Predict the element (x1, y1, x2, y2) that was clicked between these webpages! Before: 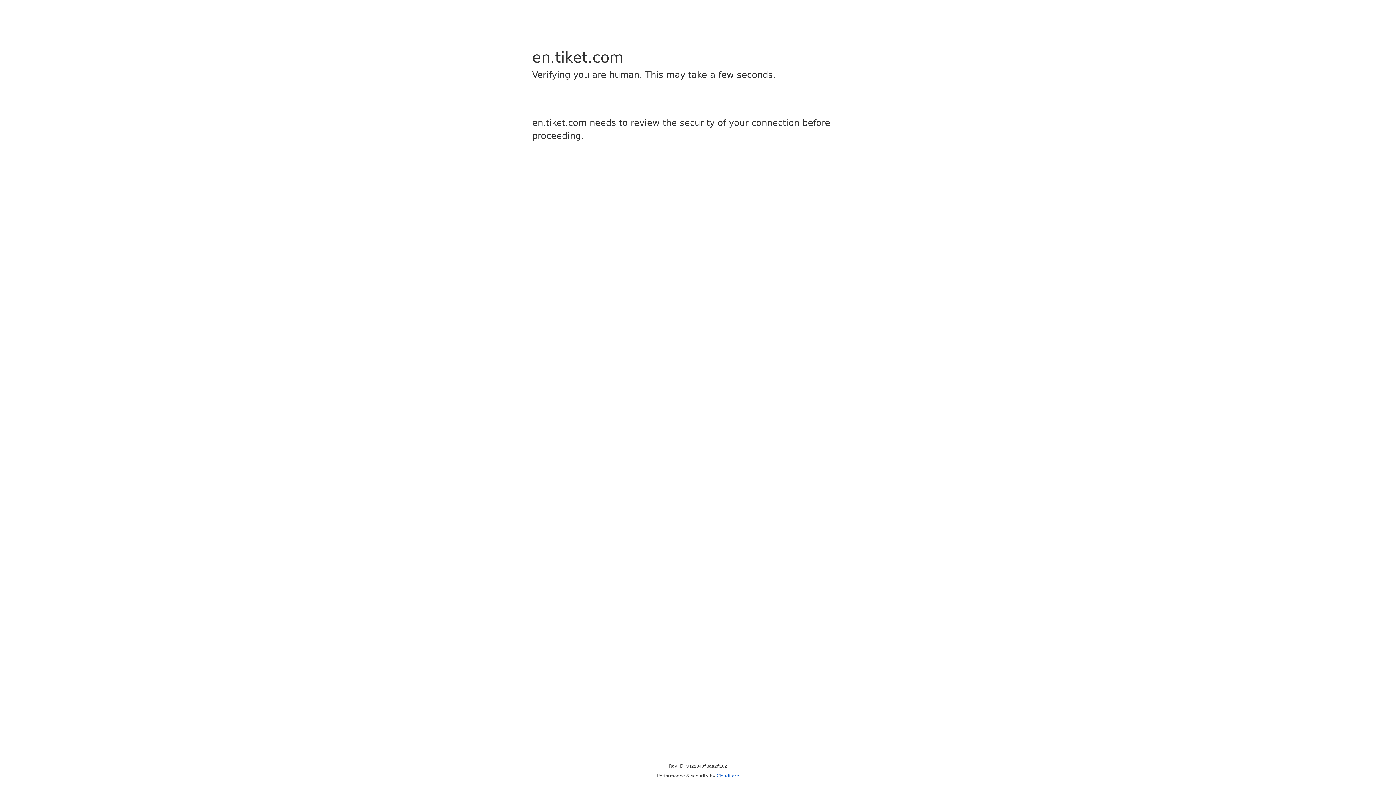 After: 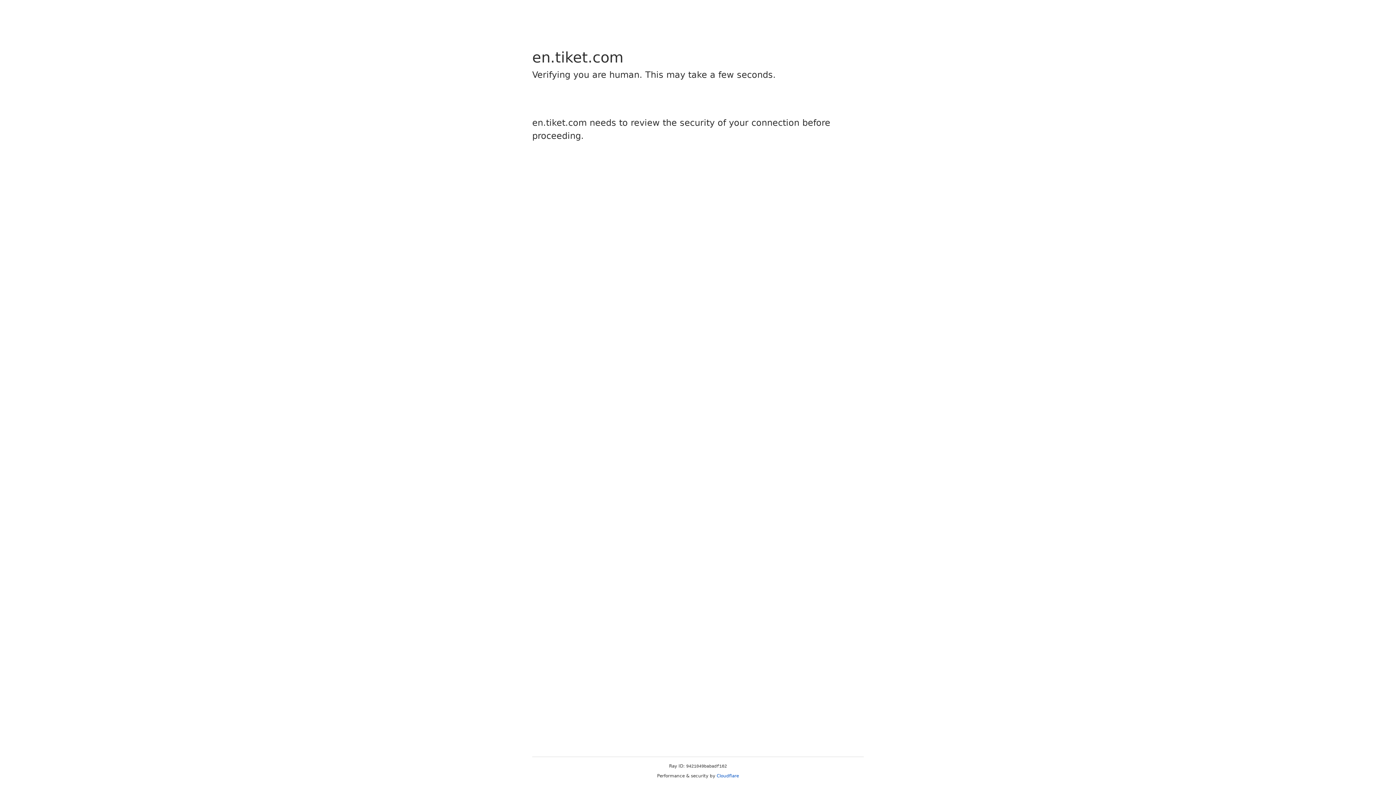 Action: bbox: (716, 773, 739, 778) label: Cloudflare